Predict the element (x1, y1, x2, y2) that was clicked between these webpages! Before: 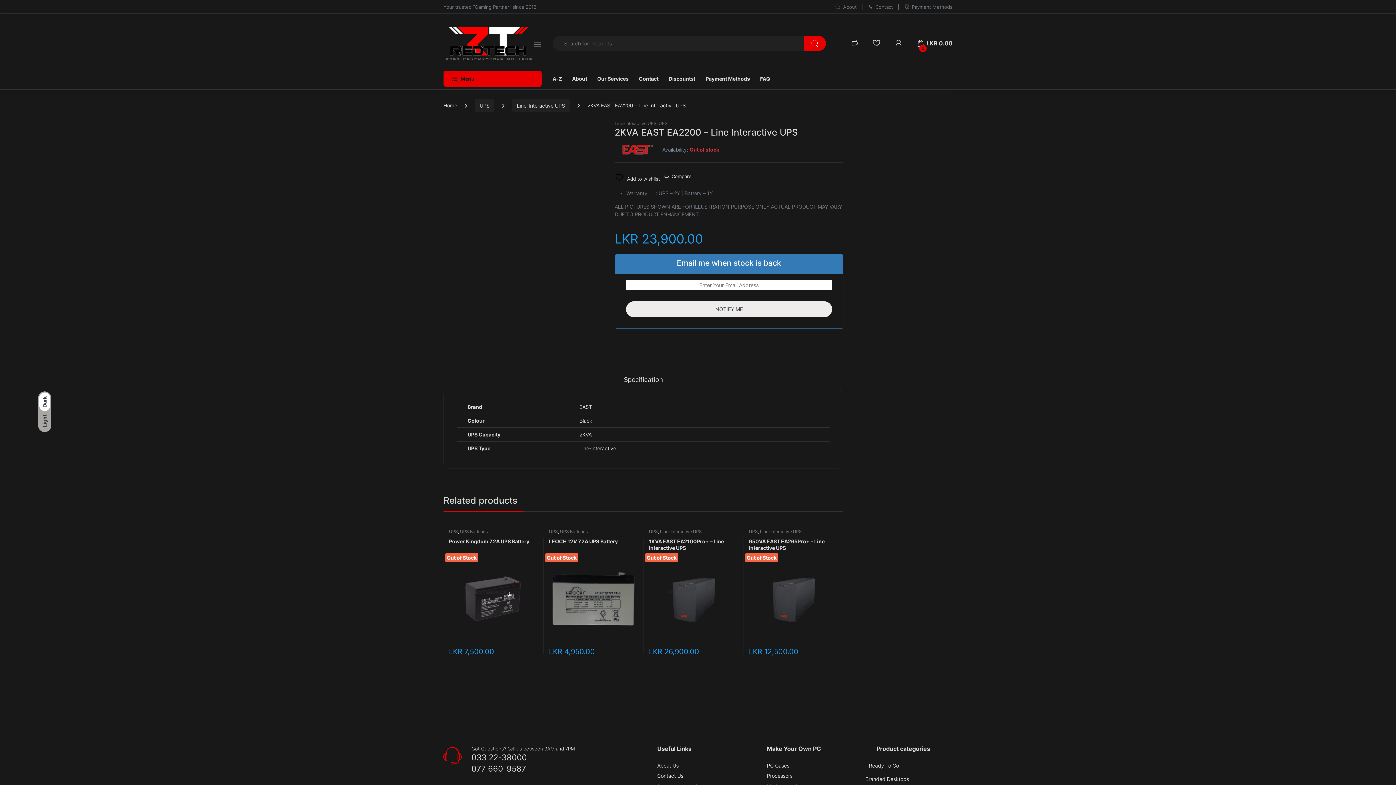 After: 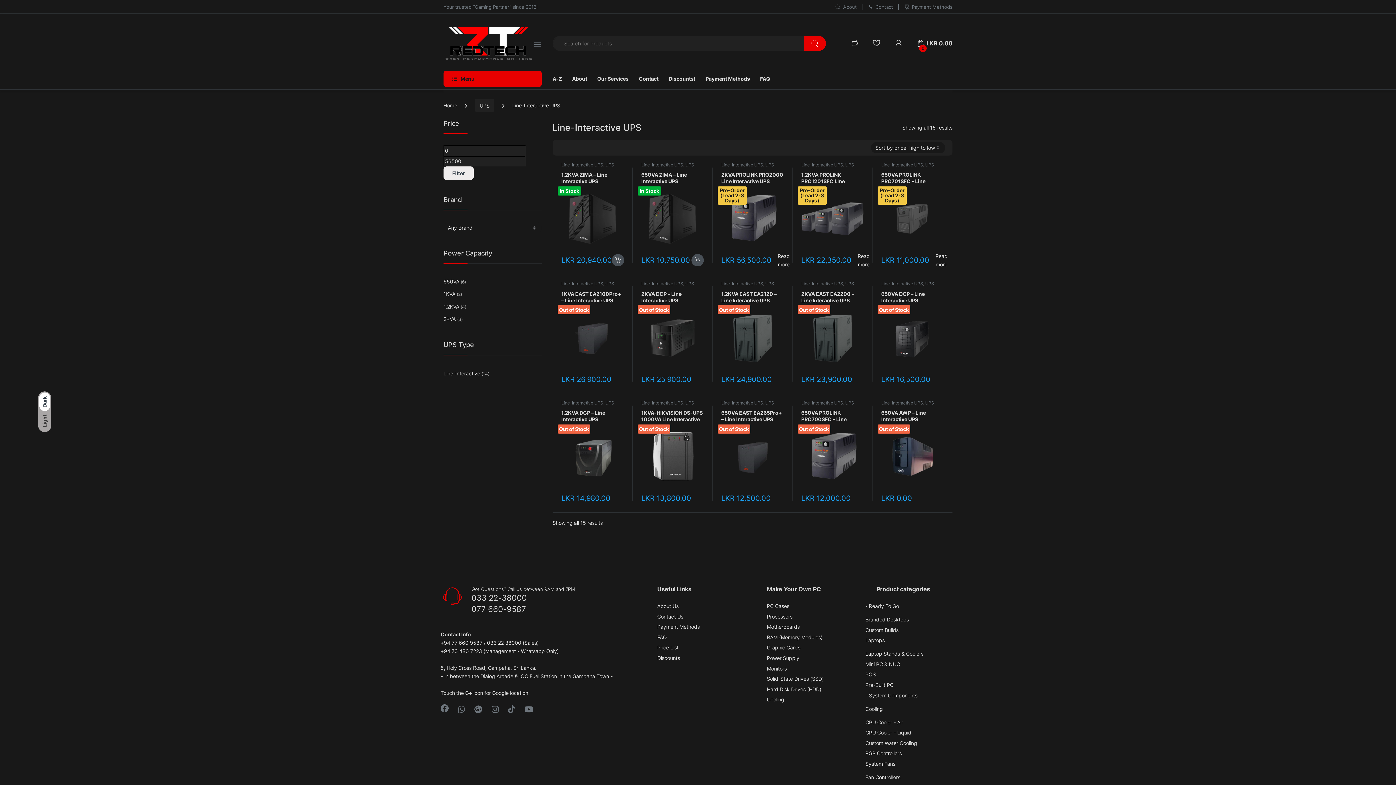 Action: label: Line-Interactive UPS bbox: (760, 529, 802, 534)